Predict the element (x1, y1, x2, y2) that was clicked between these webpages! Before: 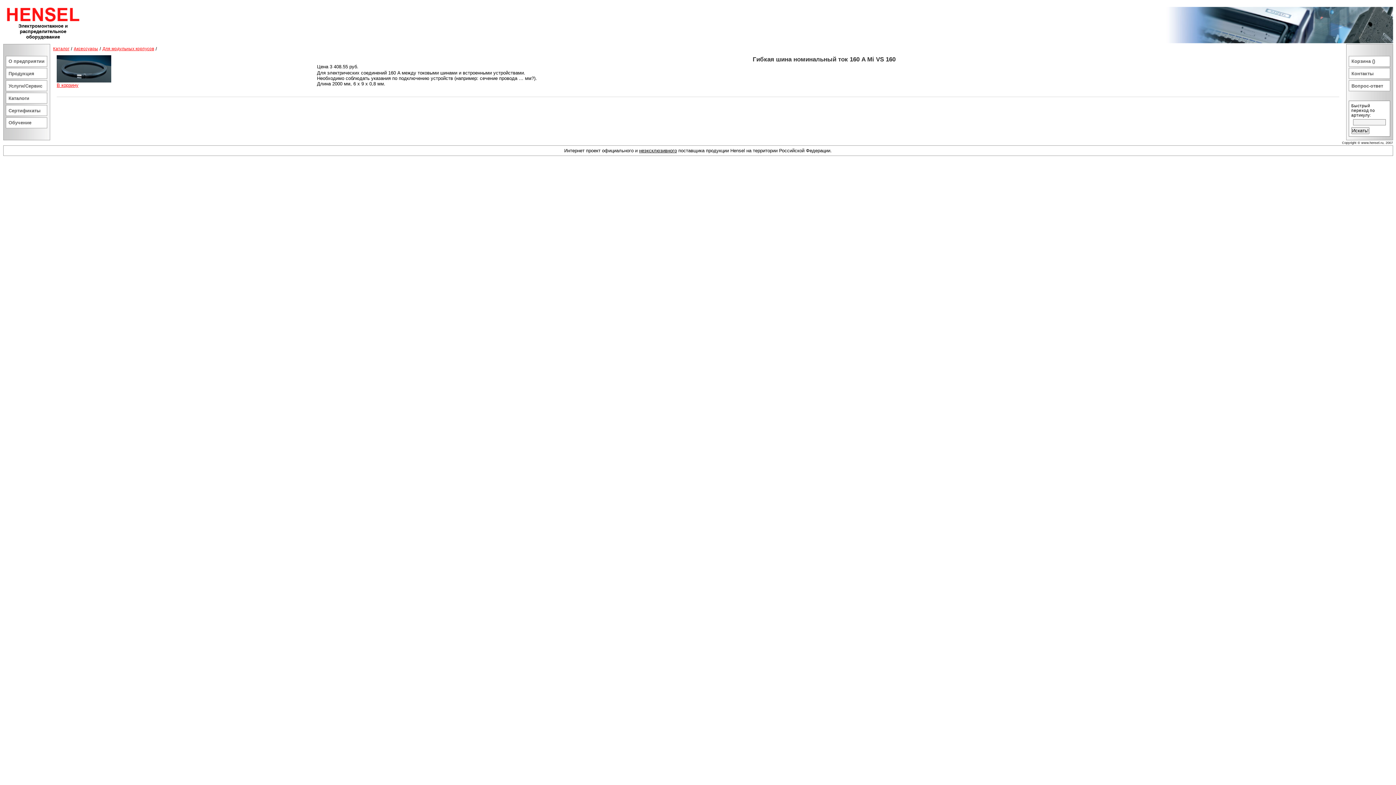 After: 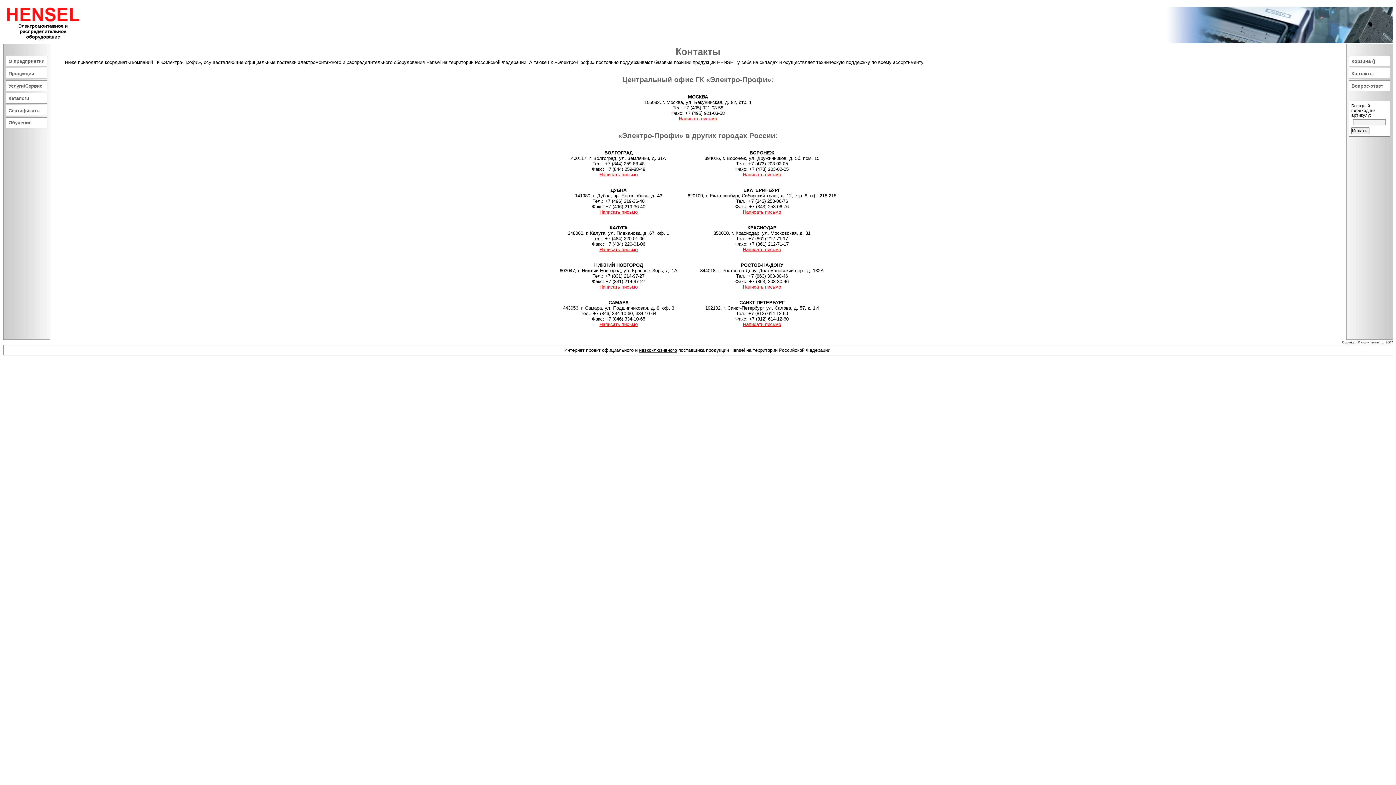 Action: label: Контакты bbox: (1349, 68, 1390, 78)